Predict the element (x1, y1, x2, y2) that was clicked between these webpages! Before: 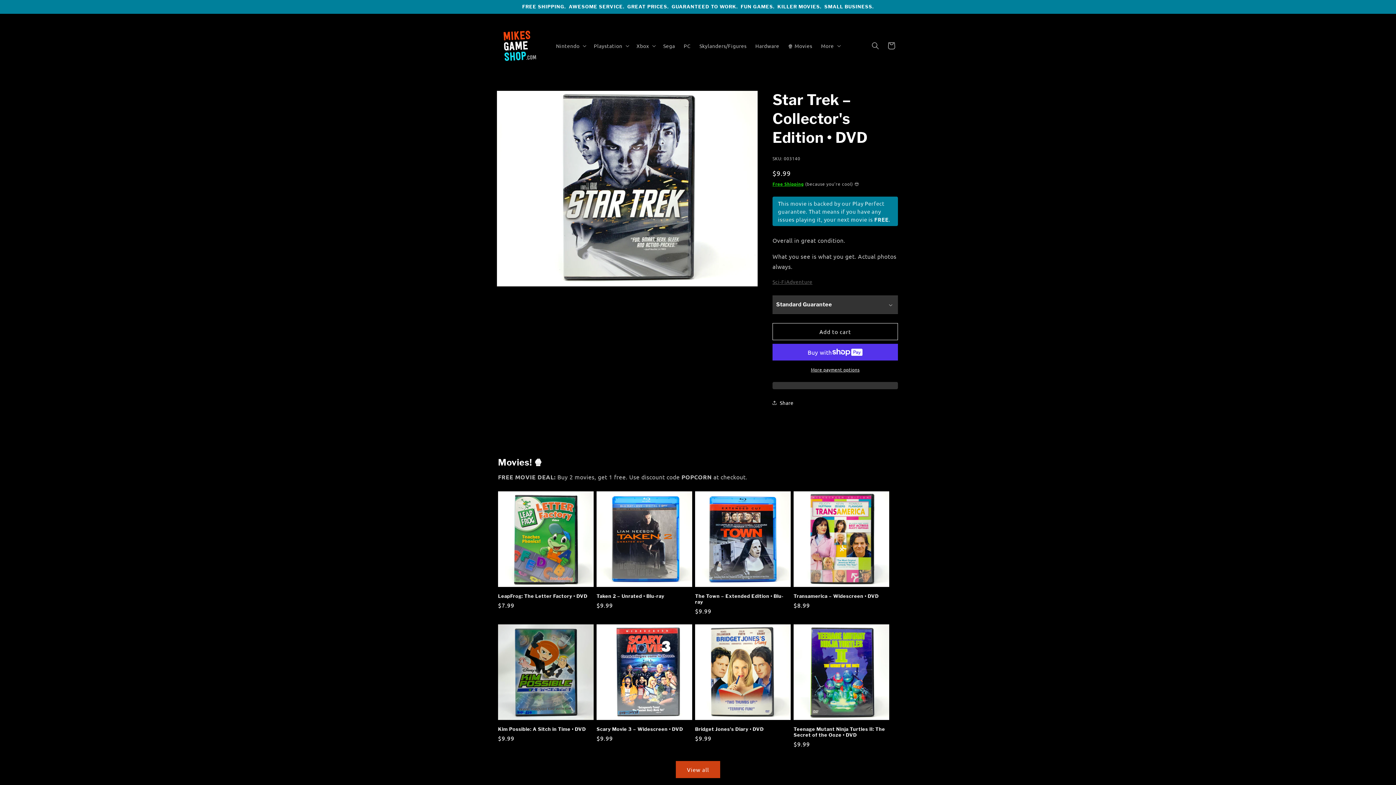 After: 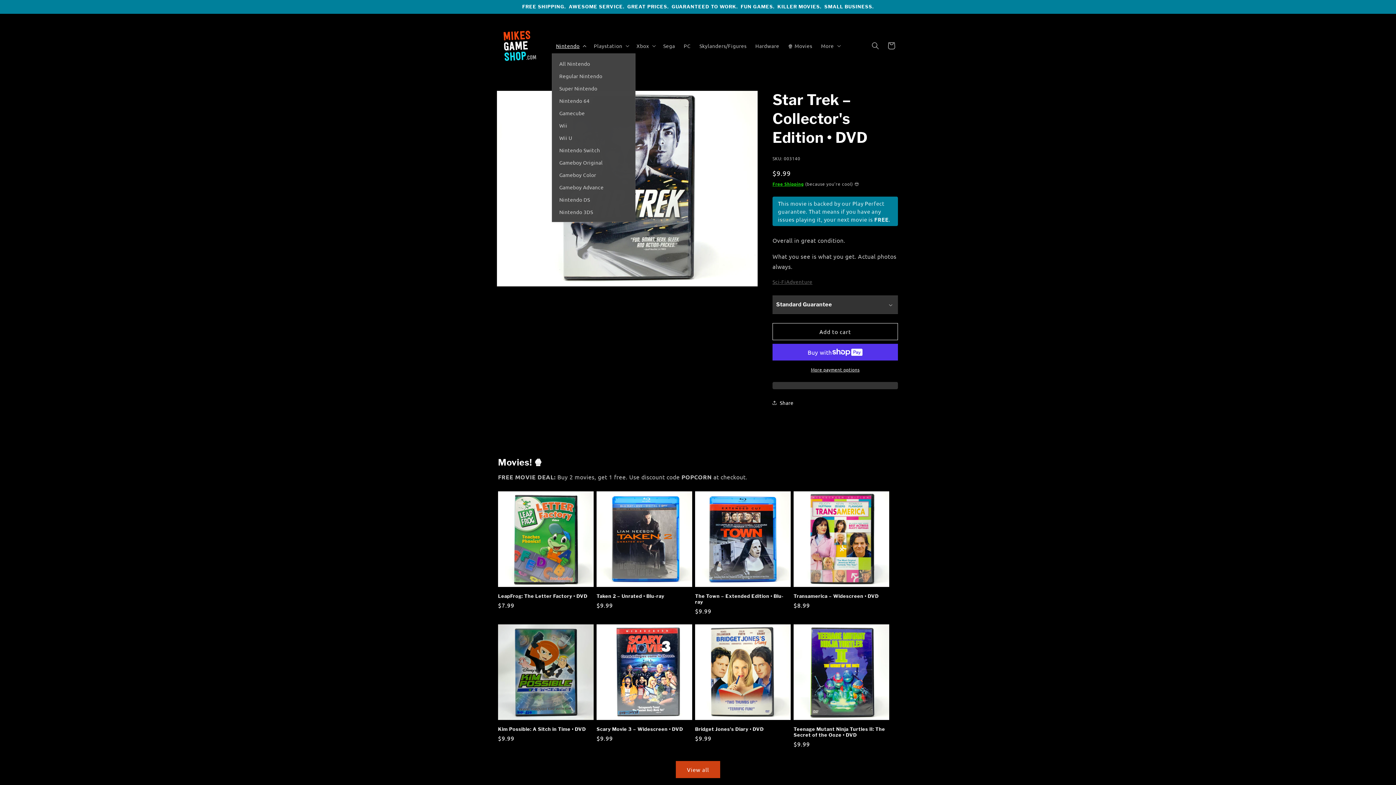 Action: bbox: (551, 38, 589, 53) label: Nintendo